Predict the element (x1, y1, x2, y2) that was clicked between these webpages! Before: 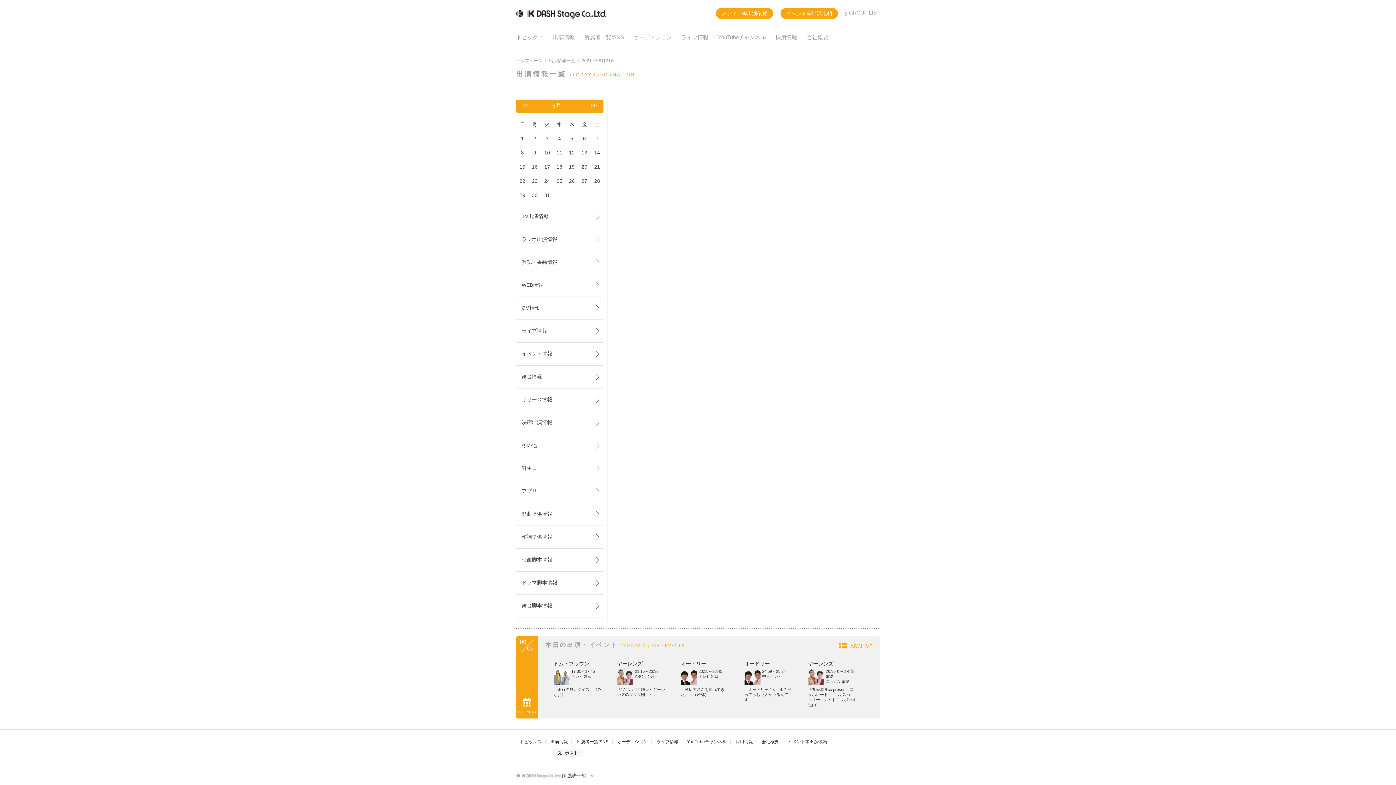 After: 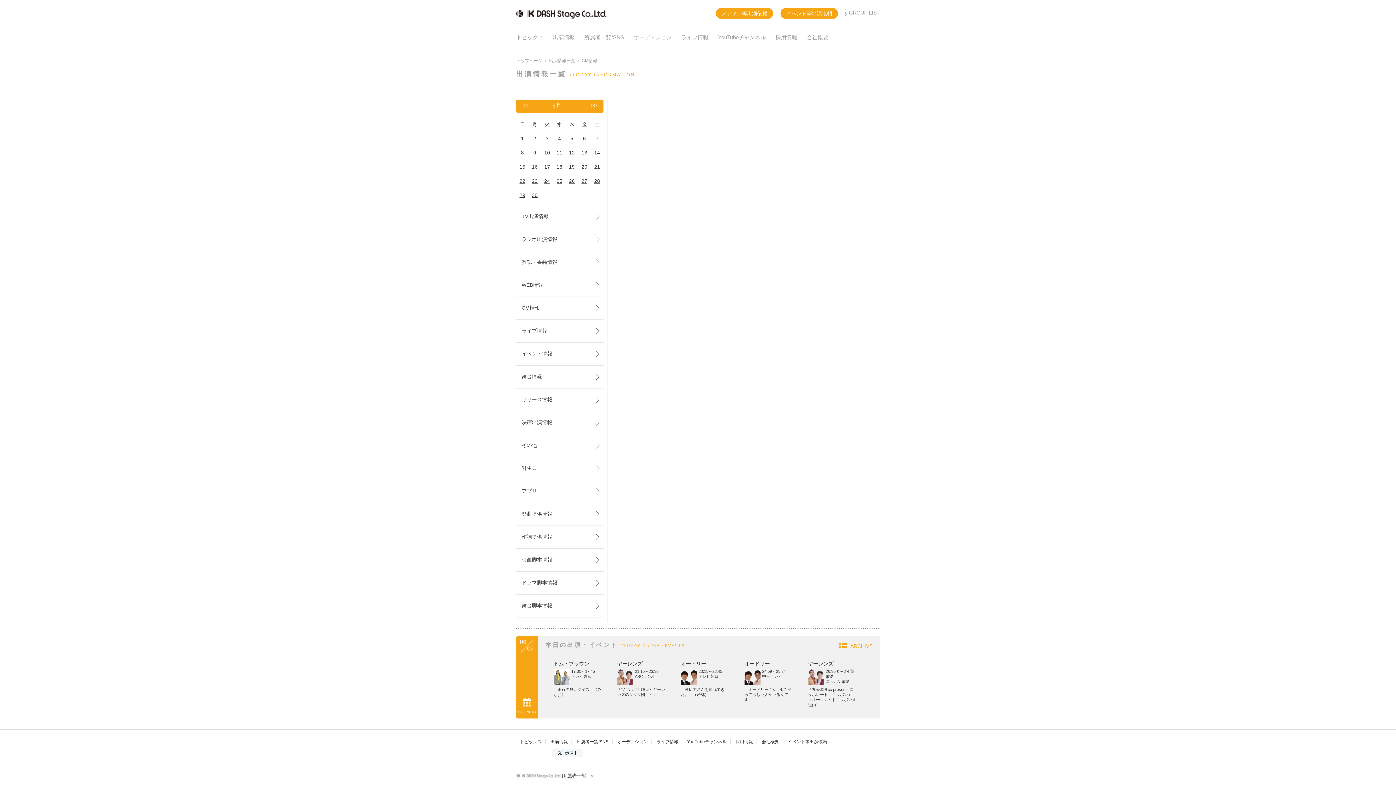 Action: bbox: (516, 297, 603, 320) label: CM情報